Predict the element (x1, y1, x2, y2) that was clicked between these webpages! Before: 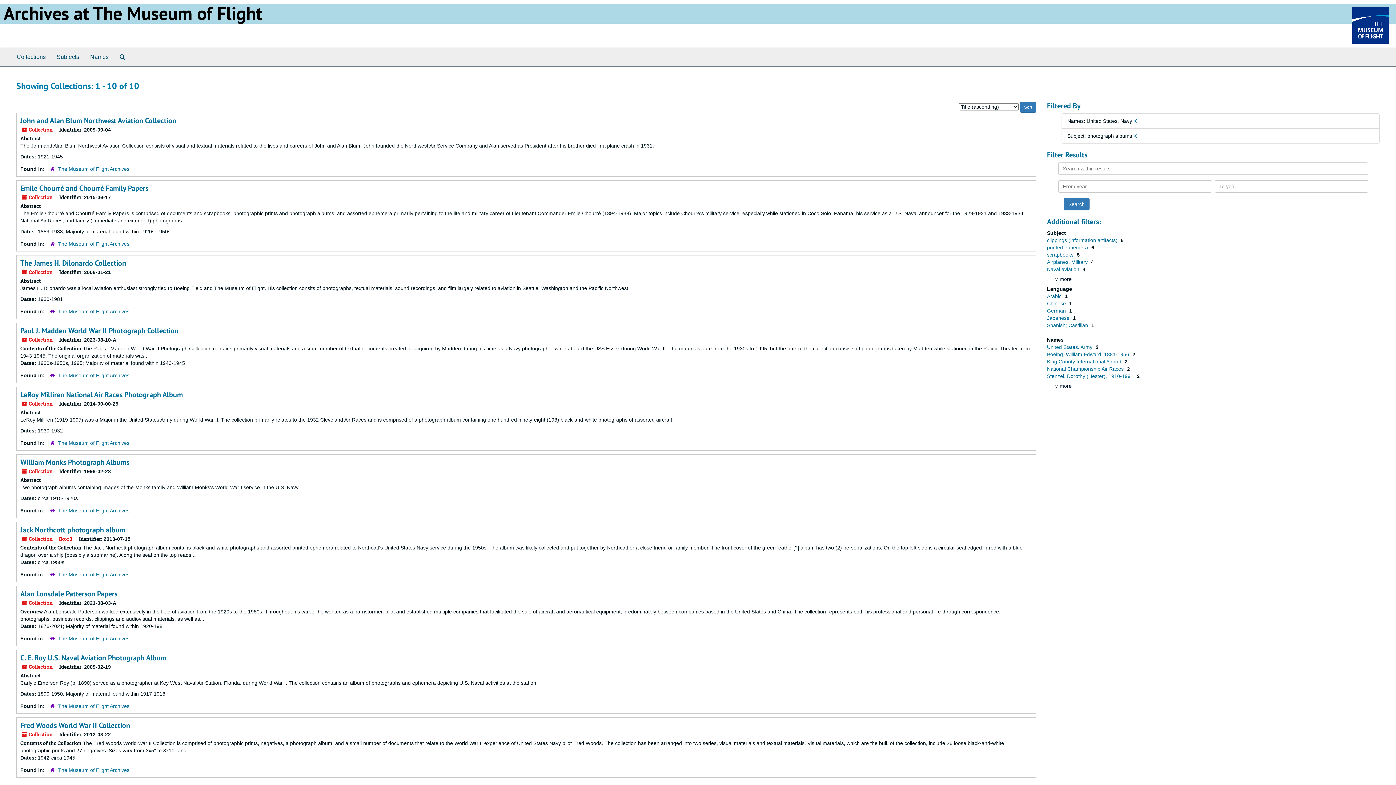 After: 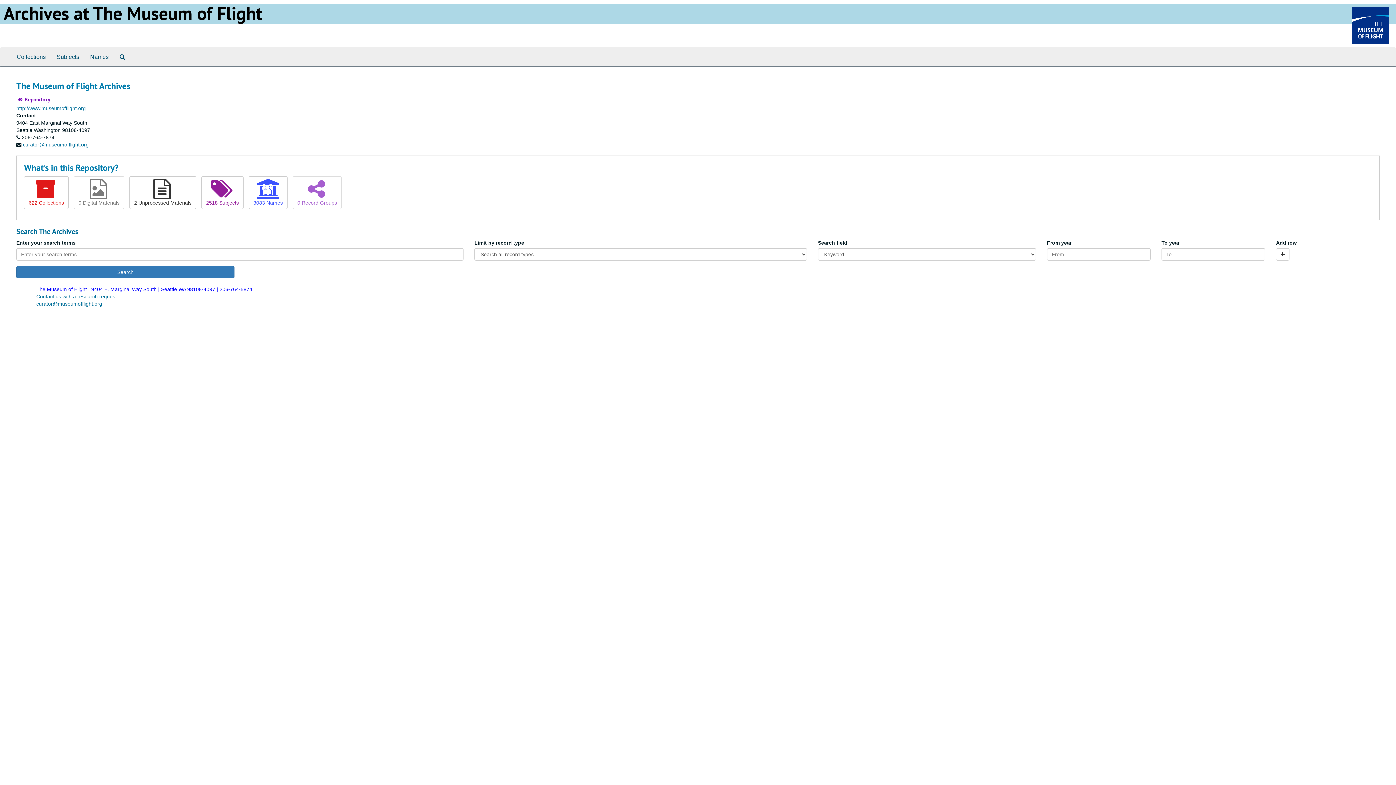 Action: label: The Museum of Flight Archives bbox: (58, 308, 129, 314)